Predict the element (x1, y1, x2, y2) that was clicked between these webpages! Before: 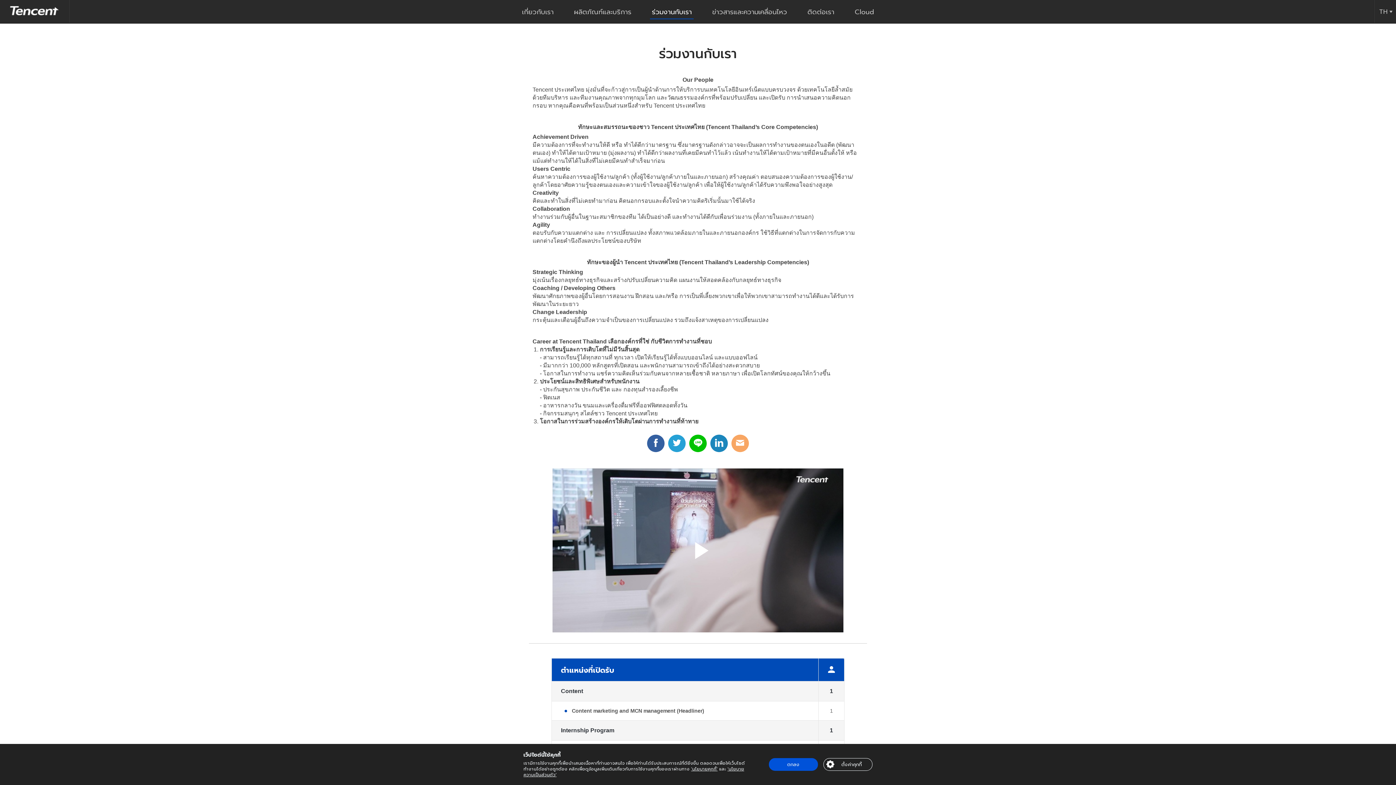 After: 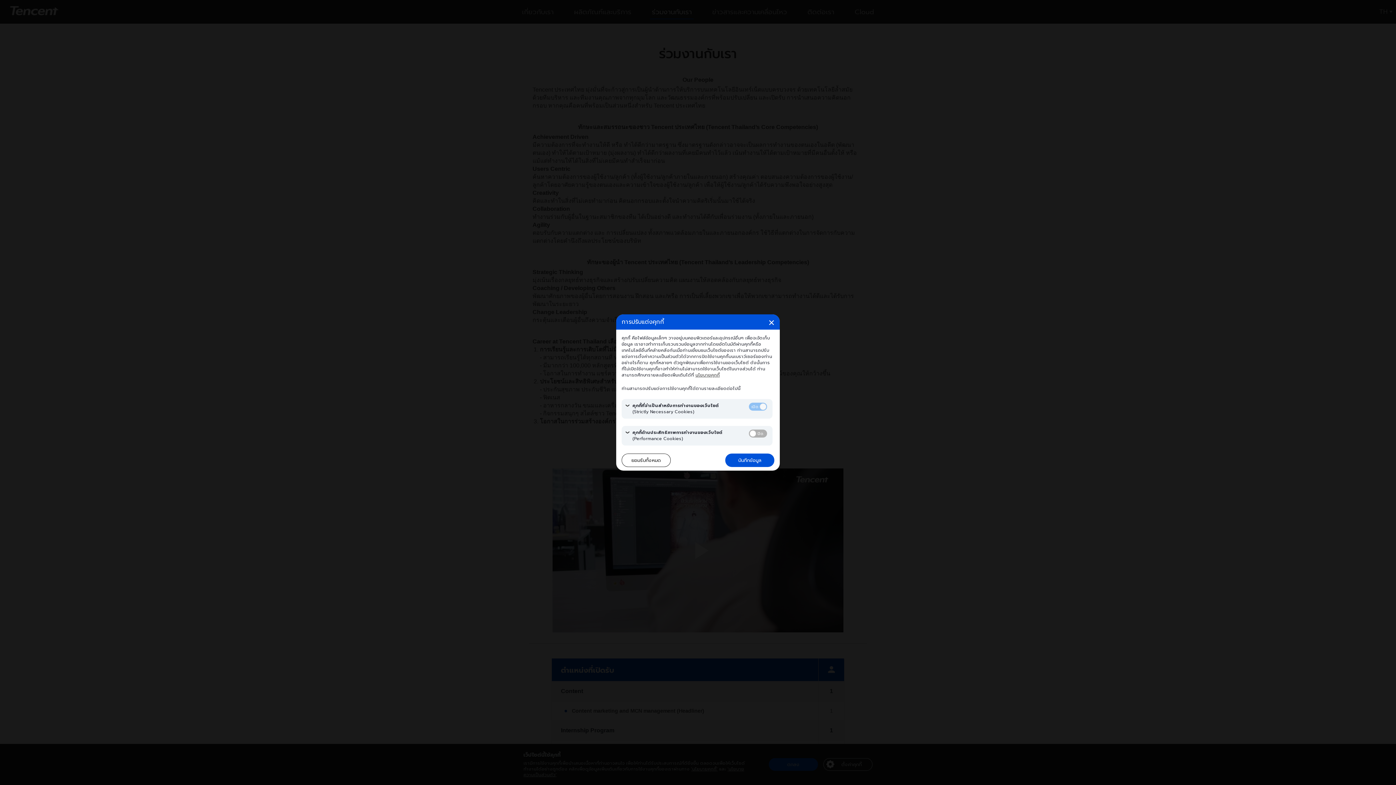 Action: label: ตั้งค่าคุกกี้ bbox: (823, 758, 872, 771)